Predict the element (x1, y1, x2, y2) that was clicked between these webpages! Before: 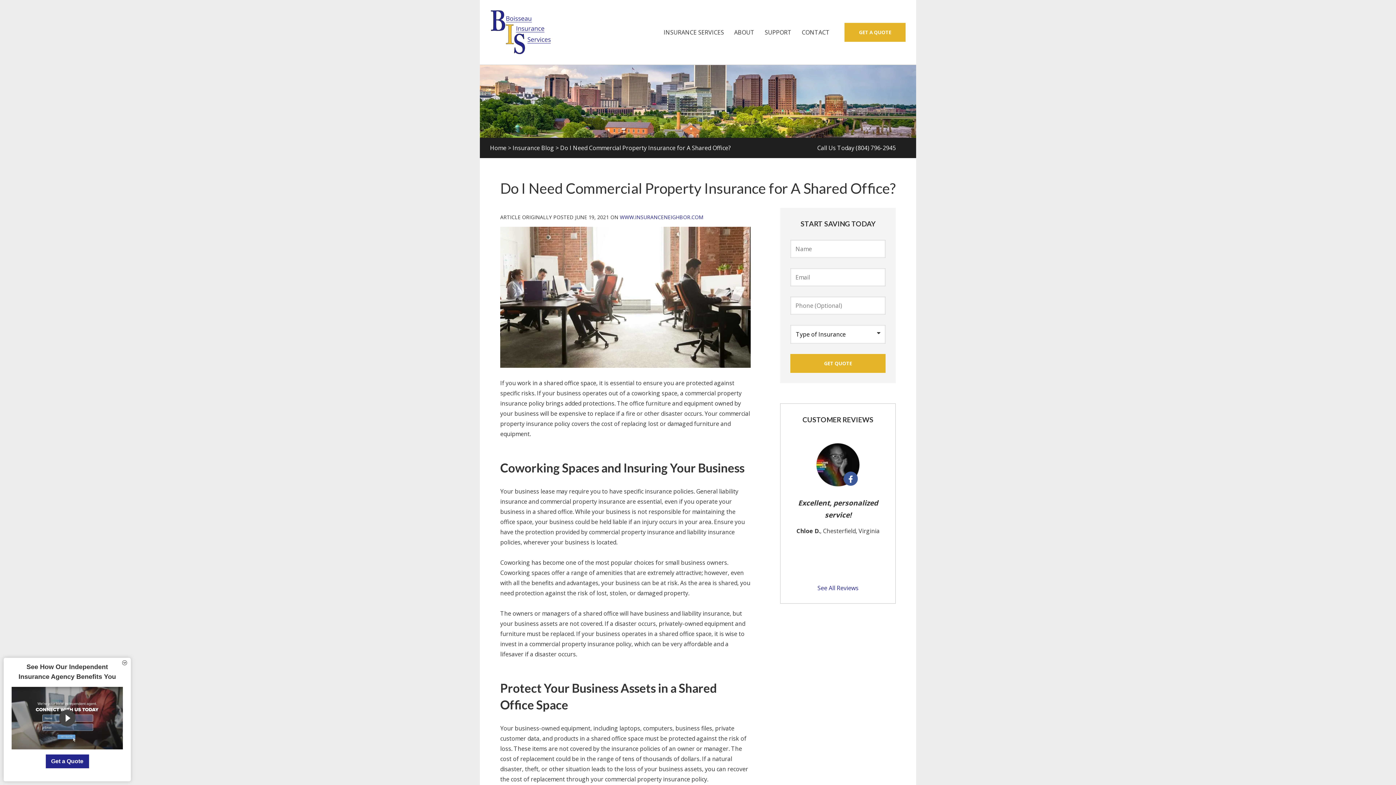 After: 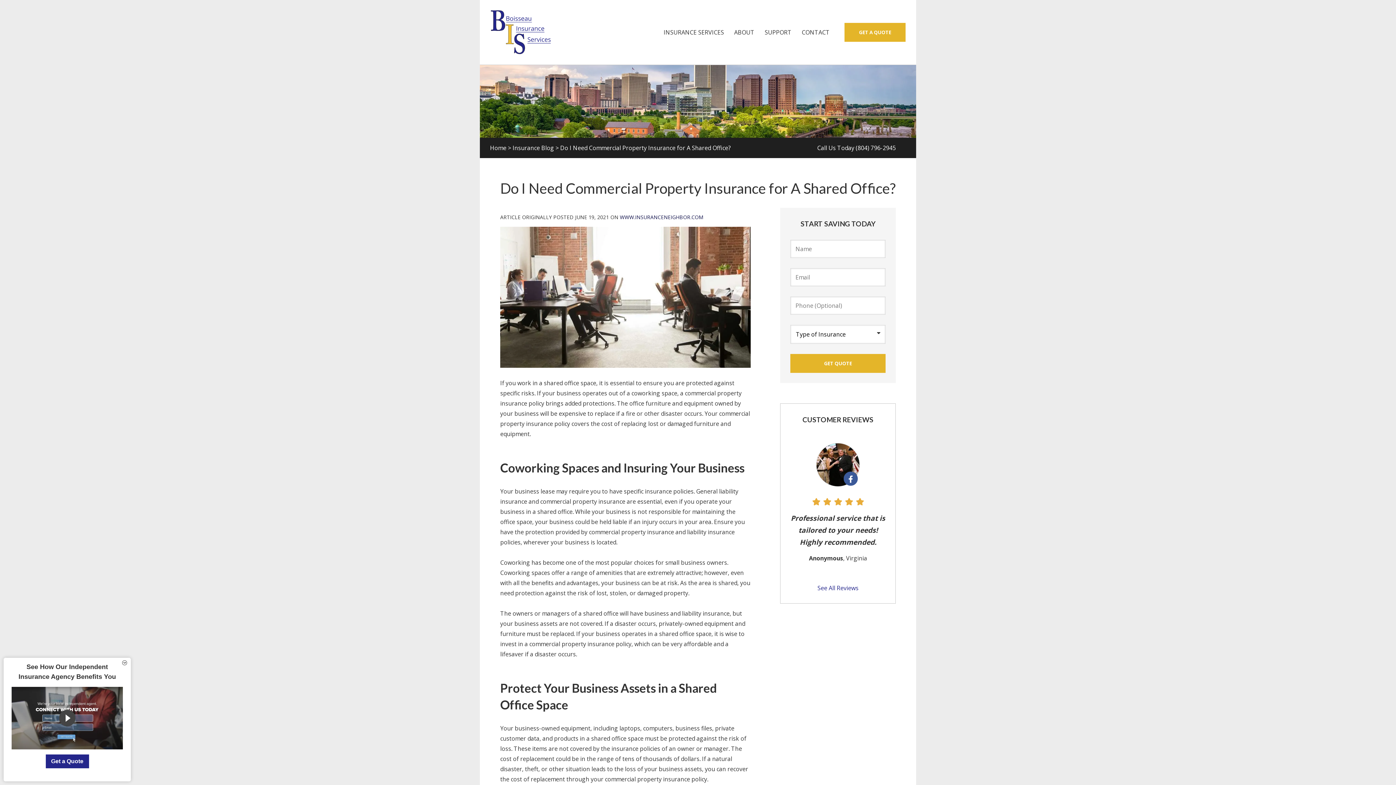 Action: label: WWW.INSURANCENEIGHBOR.COM
(OPENS IN NEW TAB) bbox: (620, 213, 703, 220)